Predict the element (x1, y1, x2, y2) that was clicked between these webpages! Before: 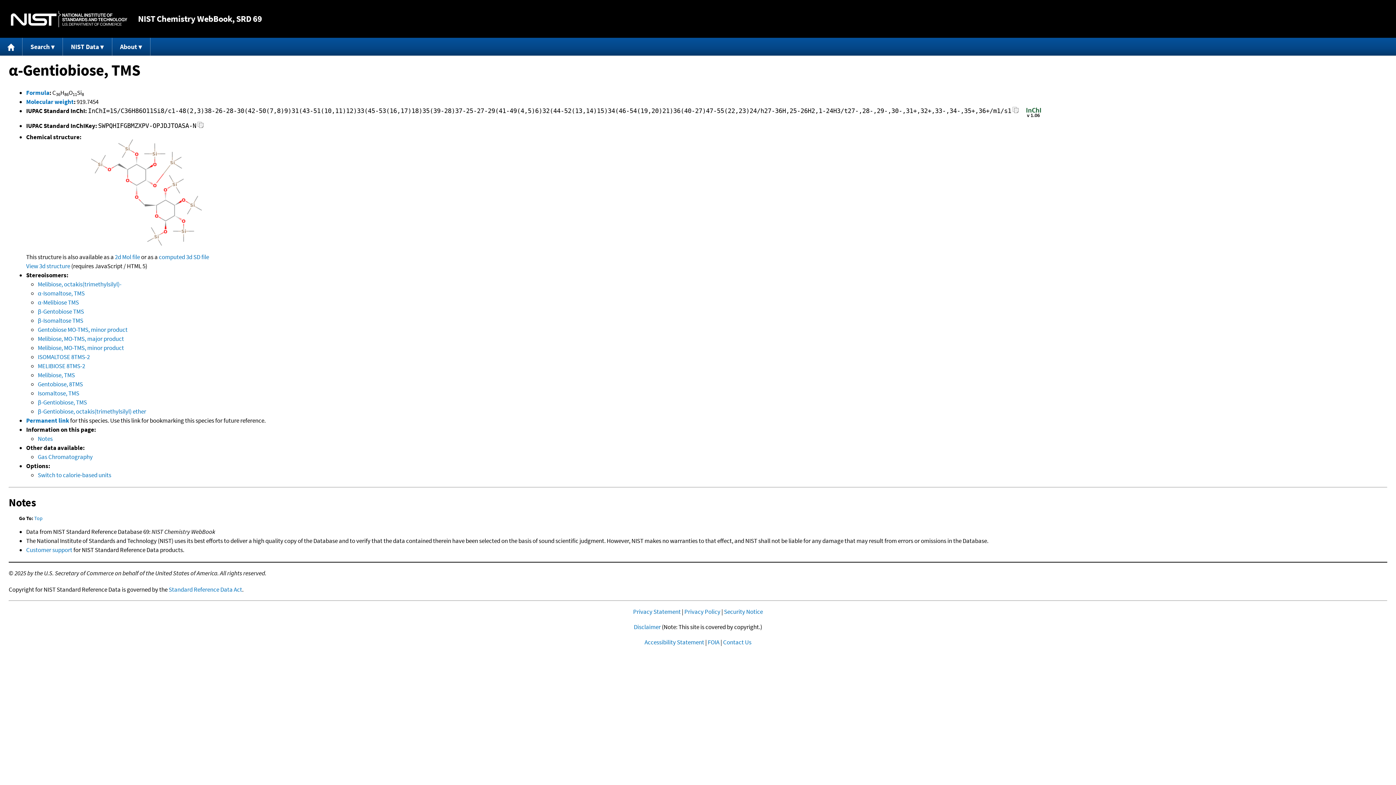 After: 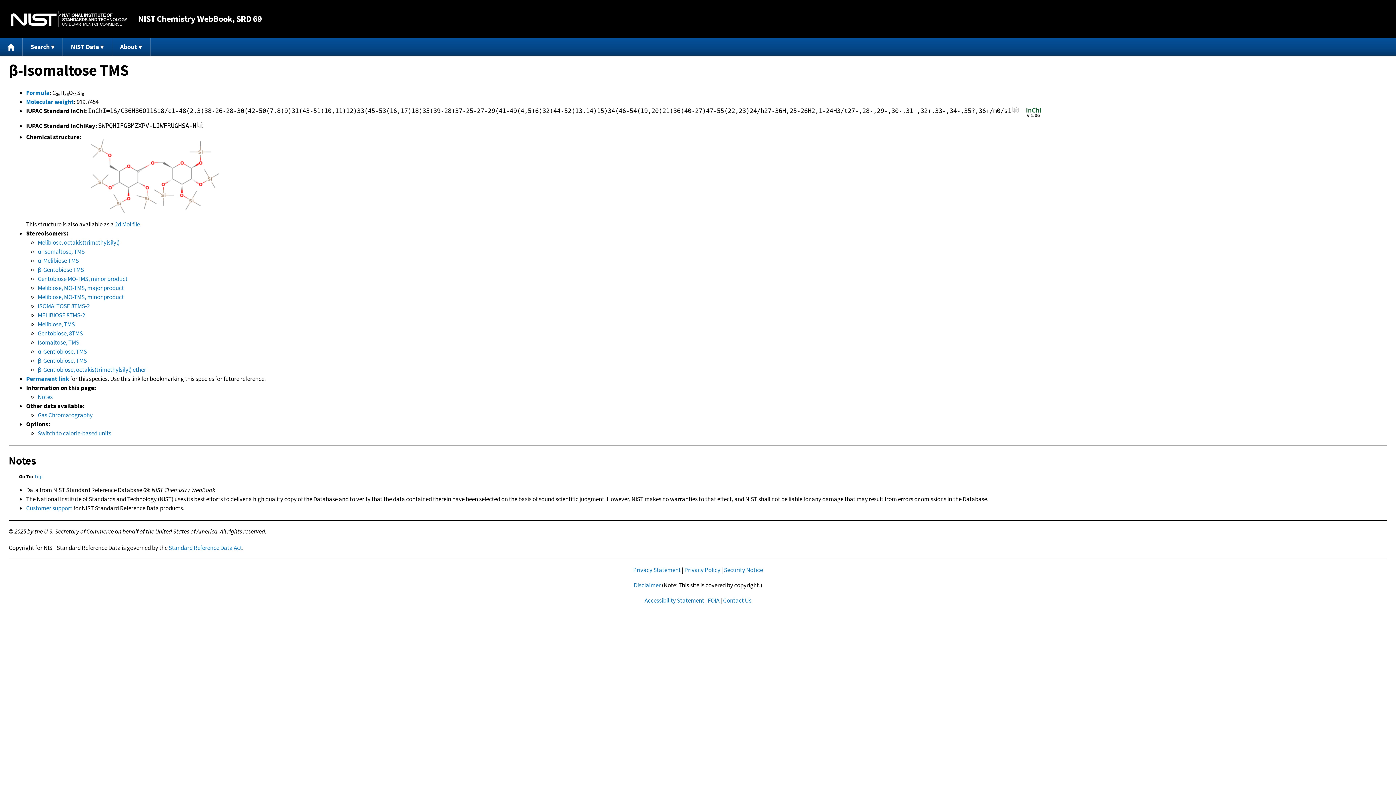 Action: label: β-Isomaltose TMS bbox: (37, 316, 83, 324)